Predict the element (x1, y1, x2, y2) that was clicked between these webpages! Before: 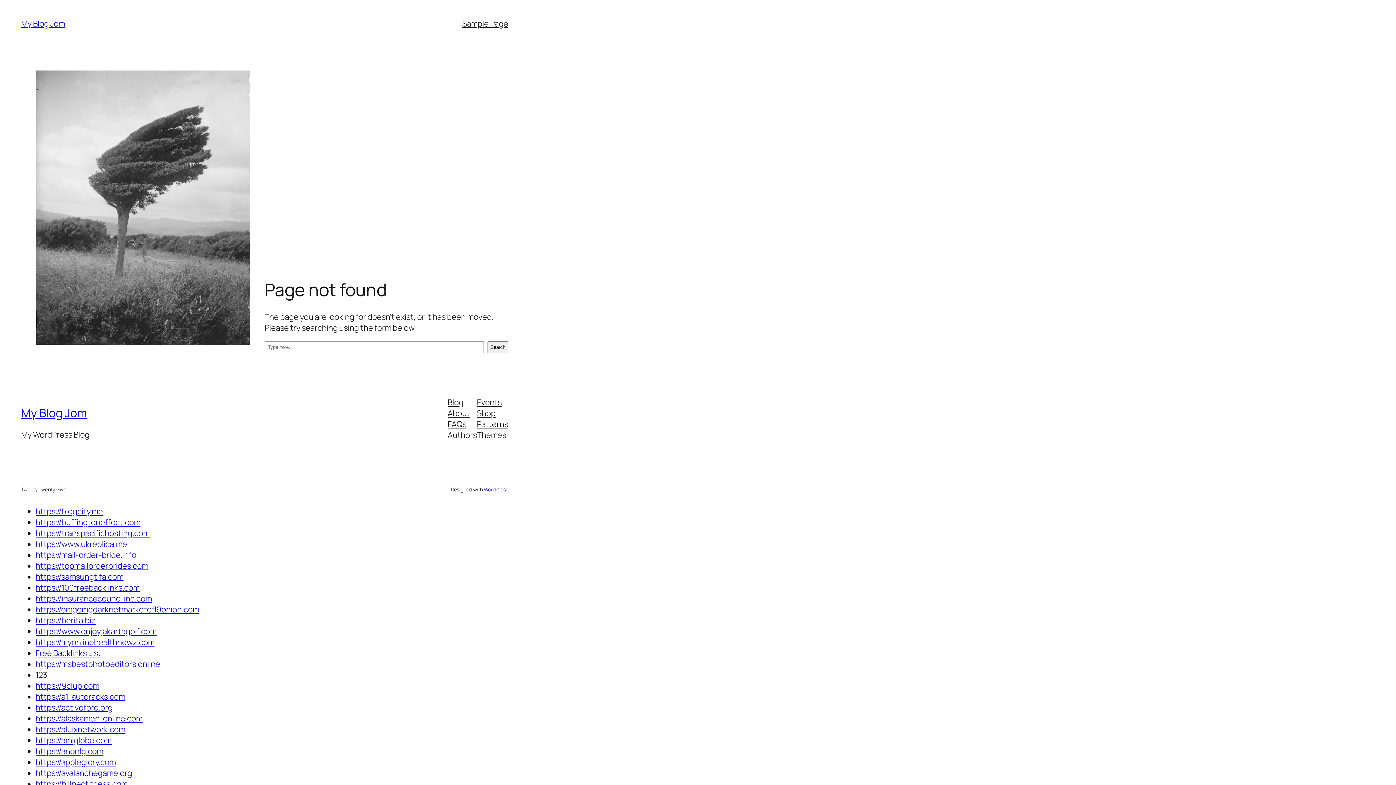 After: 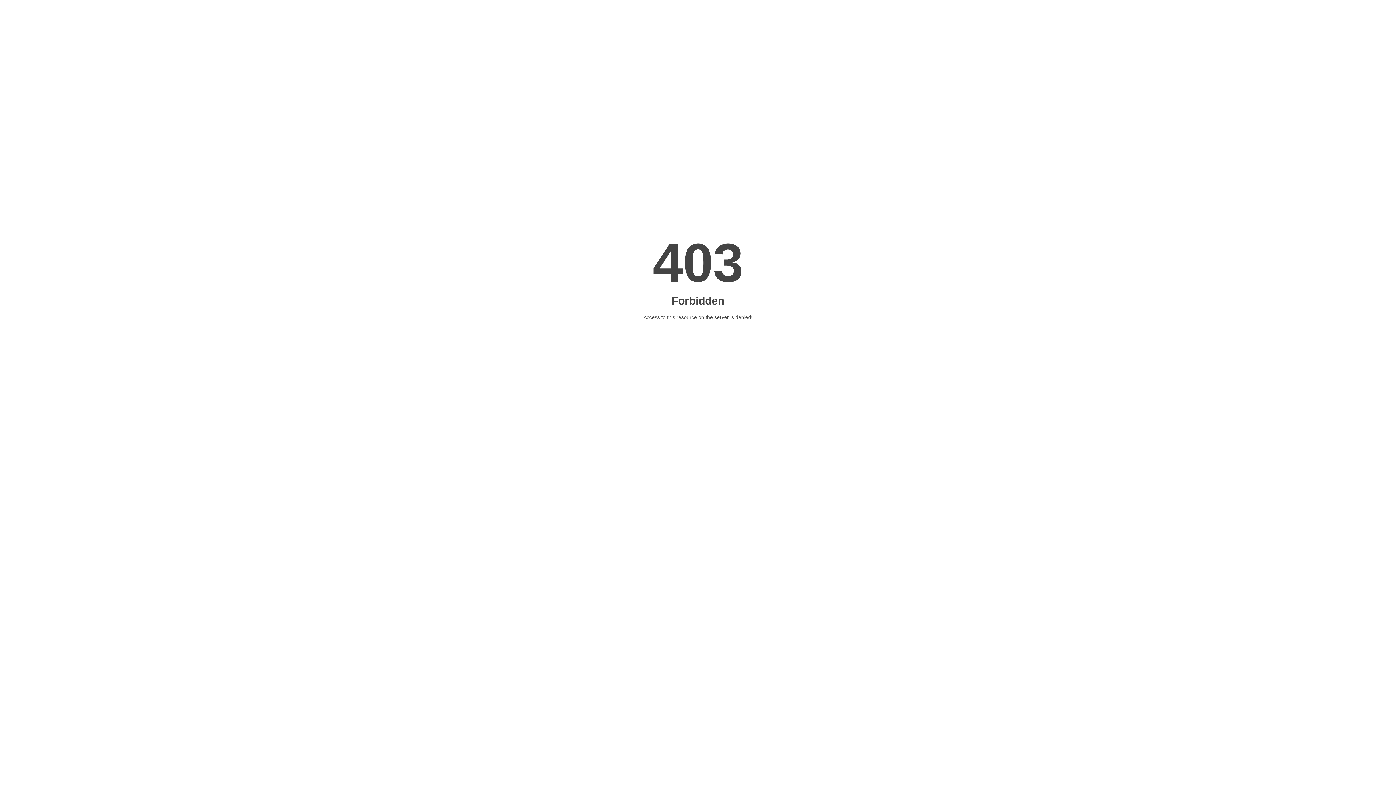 Action: label: https://omgomgdarknetmarketefl9onion.com bbox: (35, 604, 199, 615)